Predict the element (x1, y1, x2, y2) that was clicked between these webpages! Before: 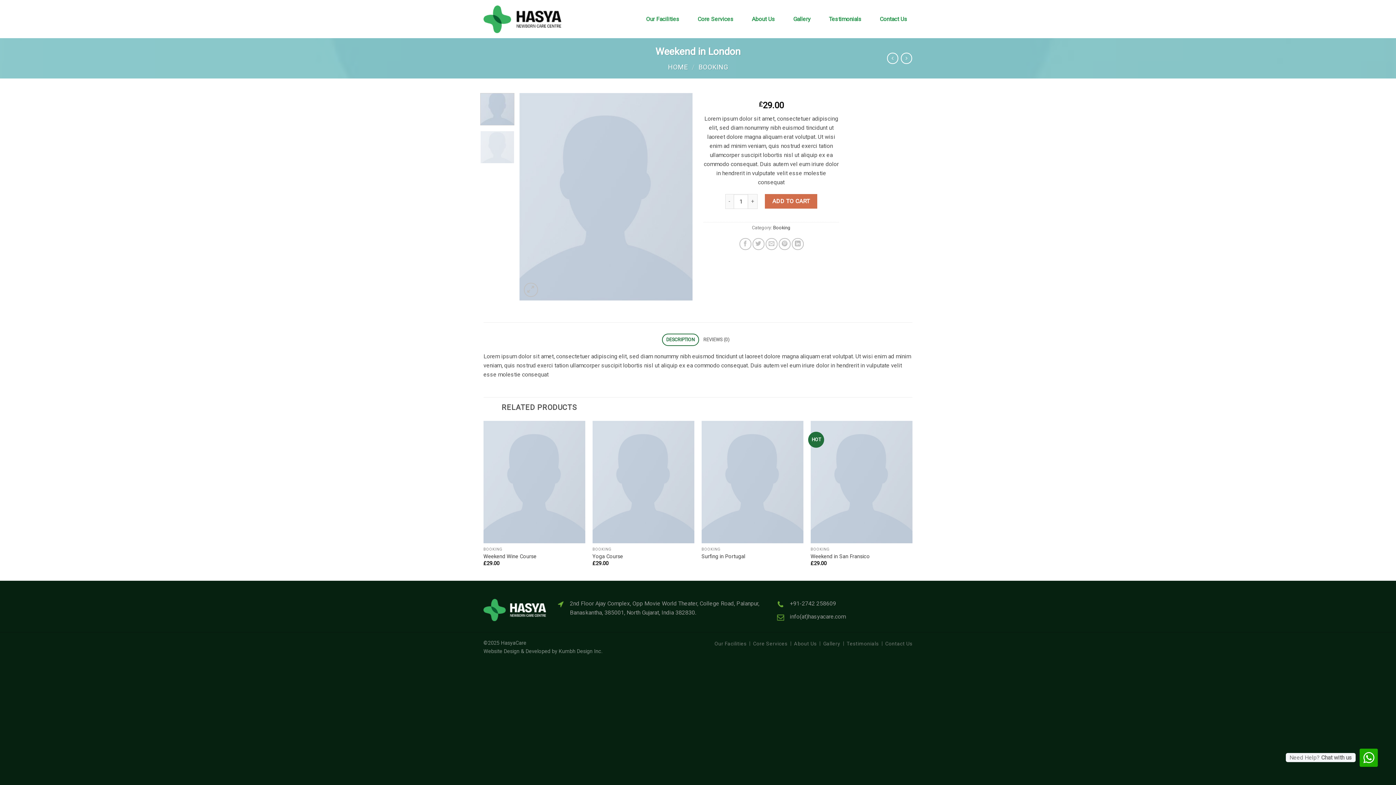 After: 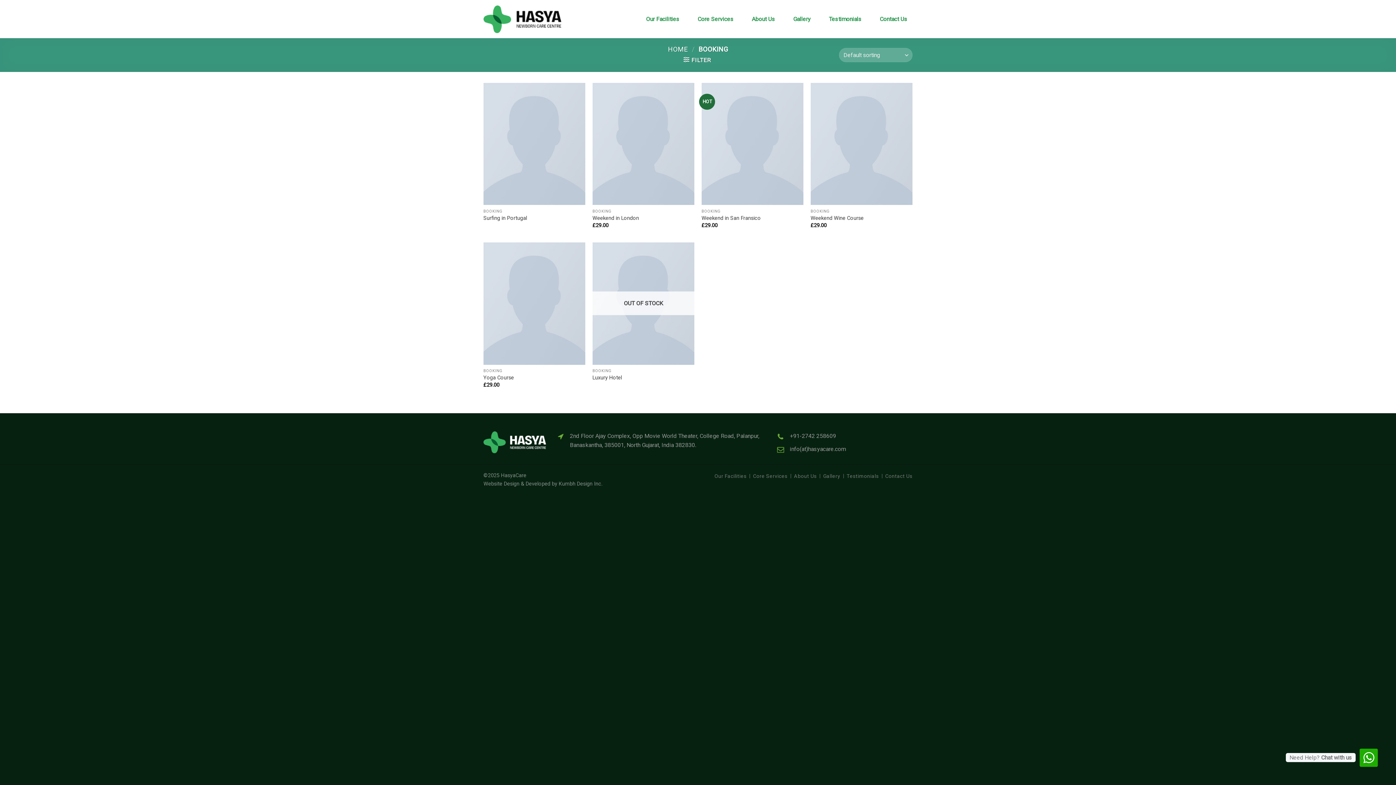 Action: bbox: (698, 63, 728, 70) label: BOOKING